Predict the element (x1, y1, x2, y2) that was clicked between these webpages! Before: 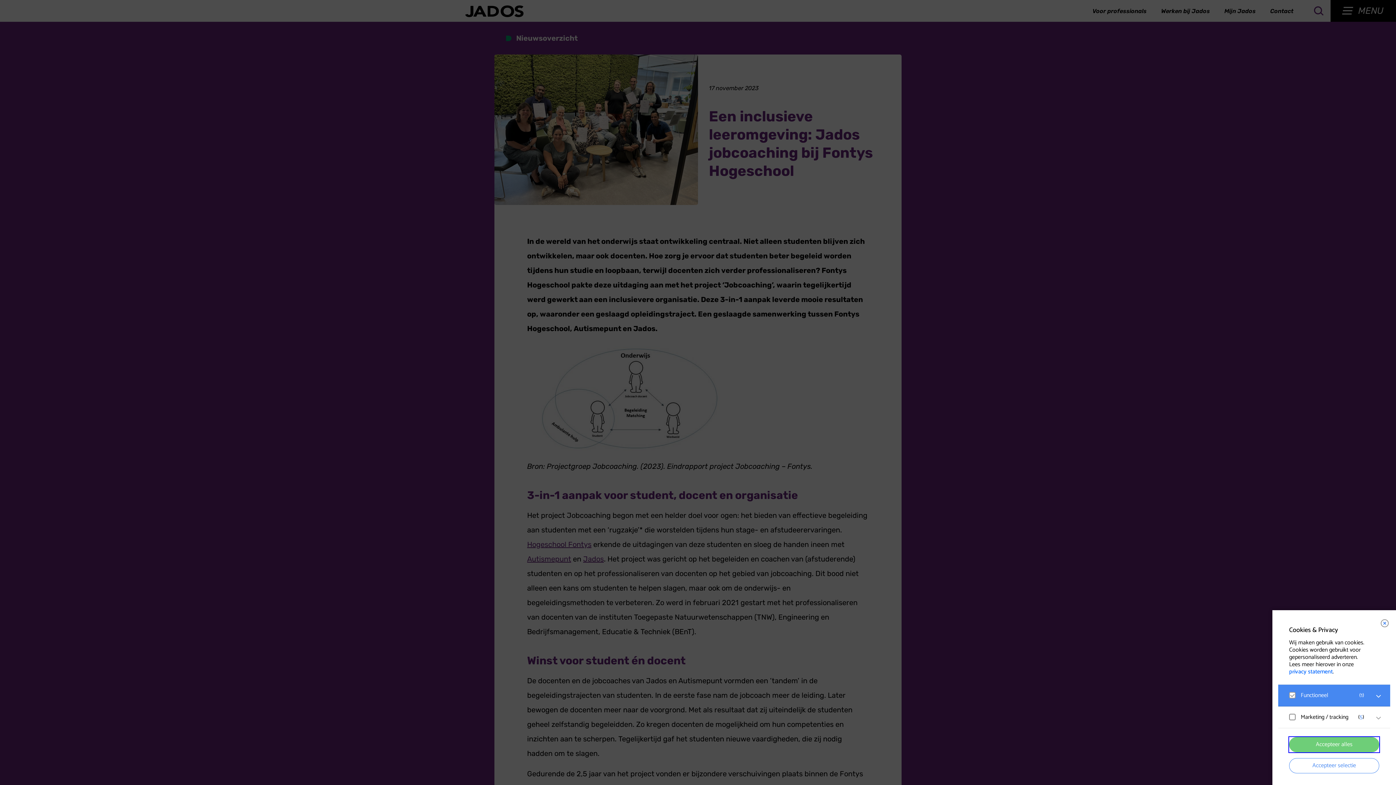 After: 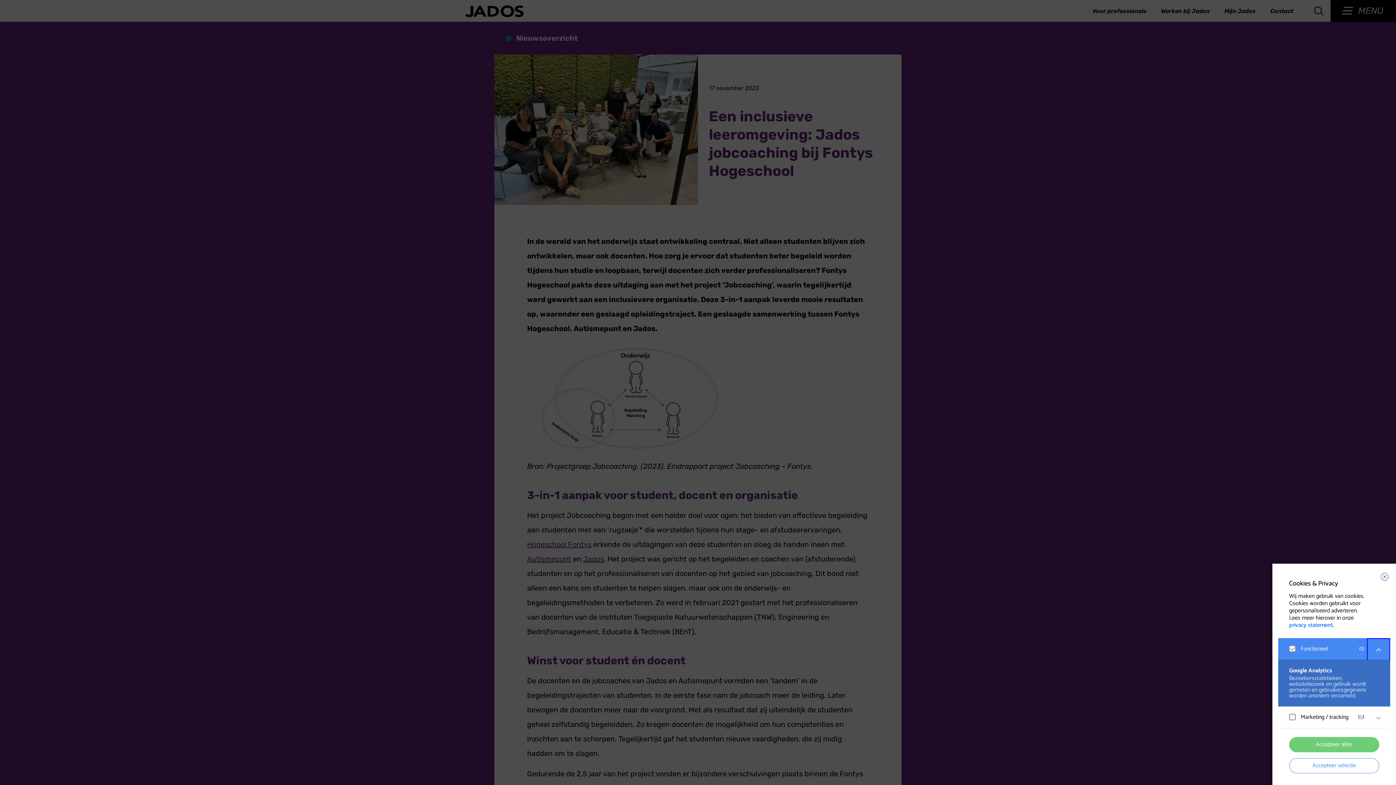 Action: label: open Functioneel cookies bbox: (1367, 685, 1390, 708)